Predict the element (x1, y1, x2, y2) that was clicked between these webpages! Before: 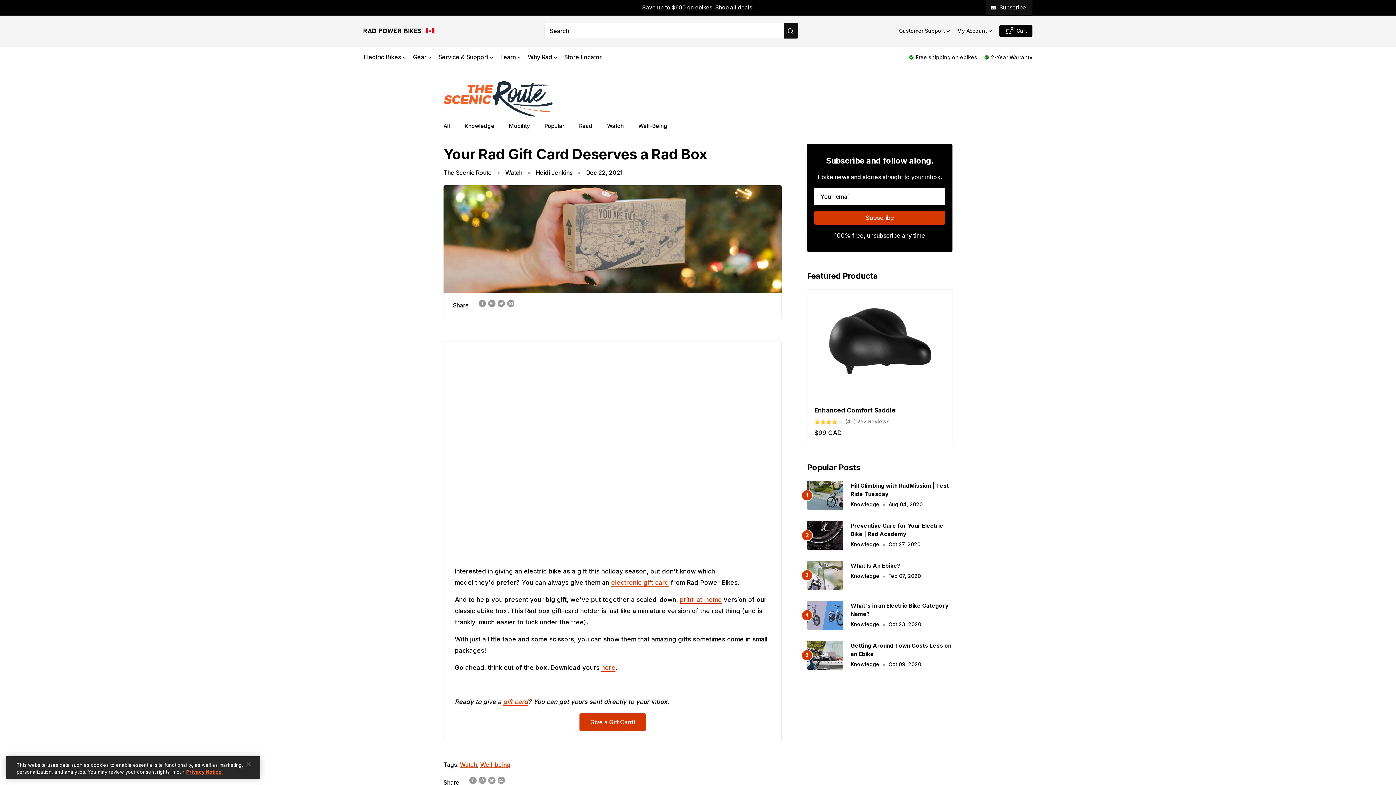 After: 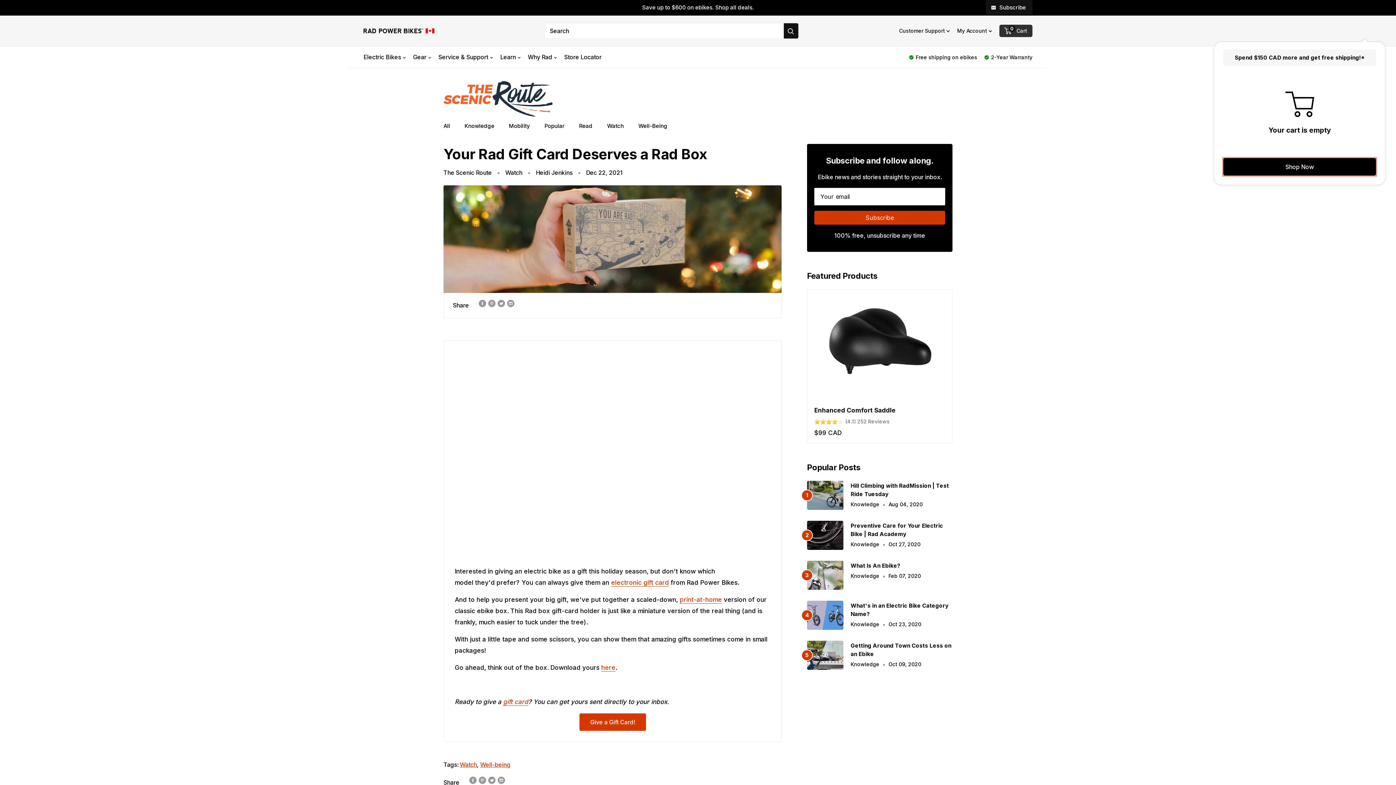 Action: label: mini cart section bbox: (1005, 24, 1027, 37)